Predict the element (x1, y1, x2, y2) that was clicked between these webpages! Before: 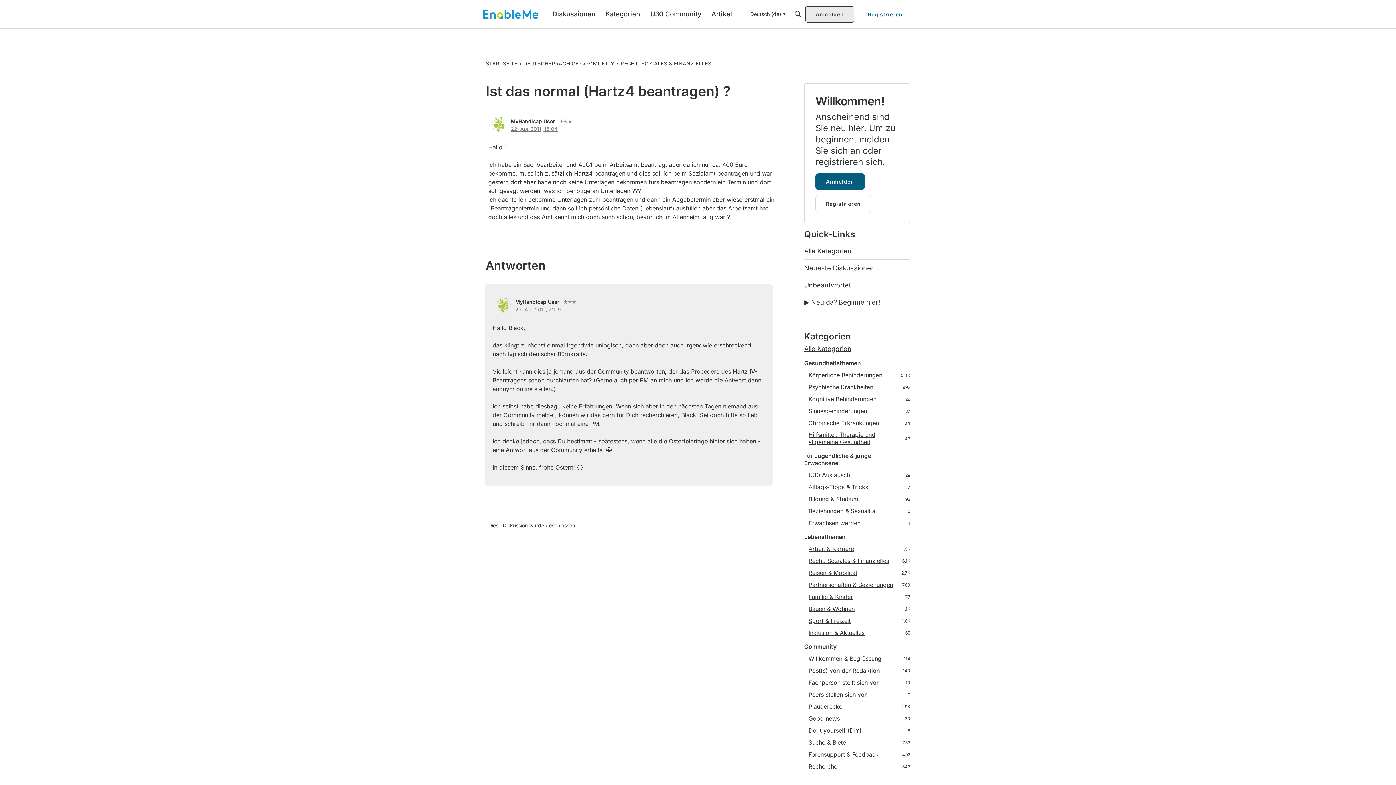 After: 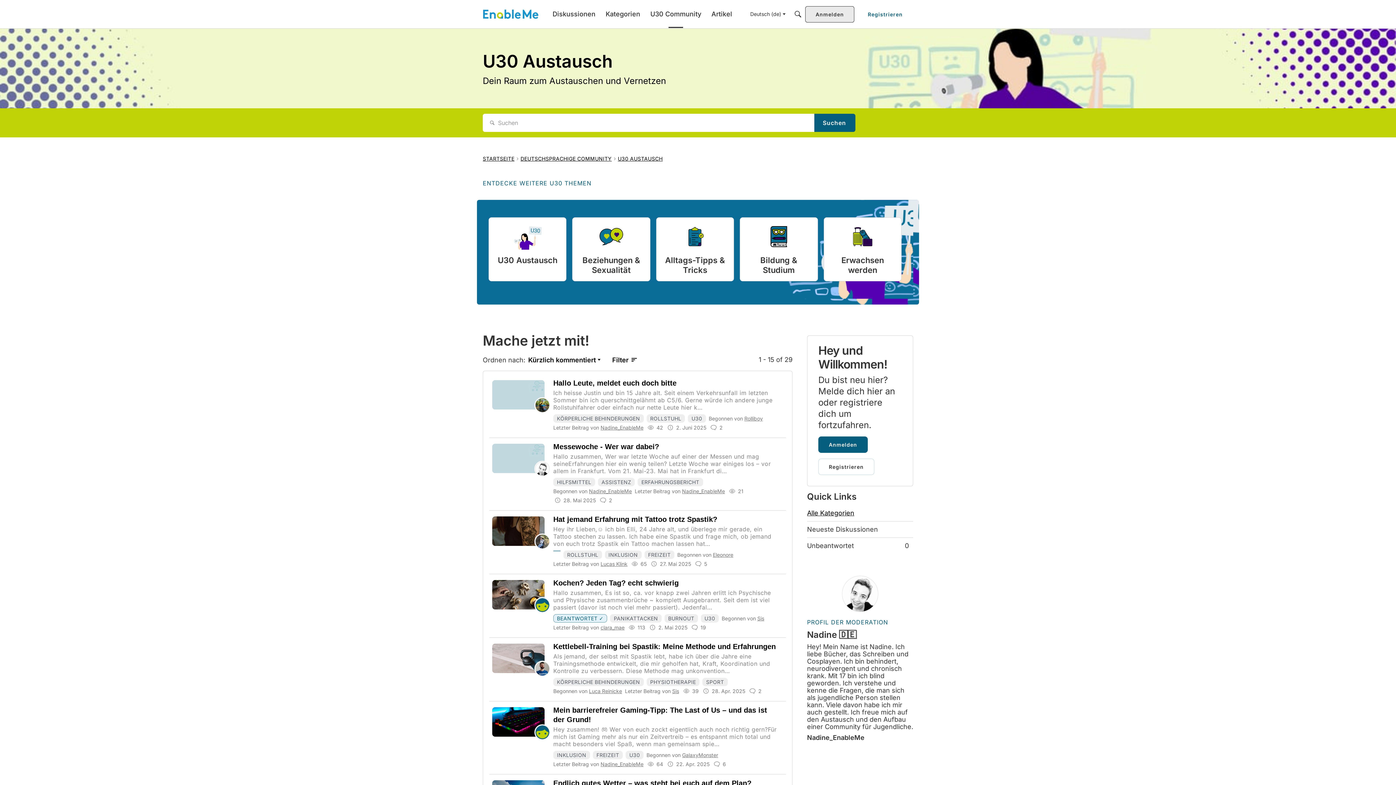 Action: label: U30 Community bbox: (647, 7, 704, 20)